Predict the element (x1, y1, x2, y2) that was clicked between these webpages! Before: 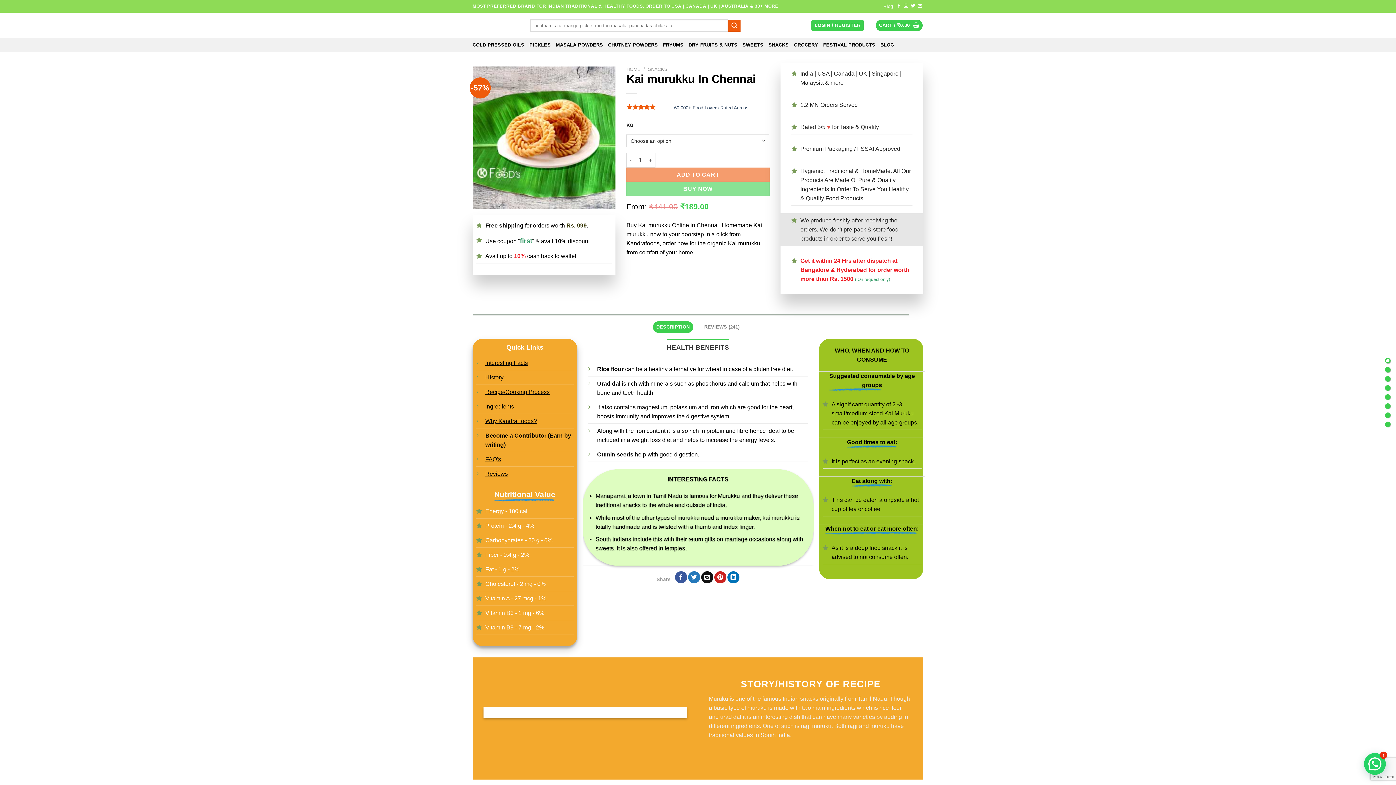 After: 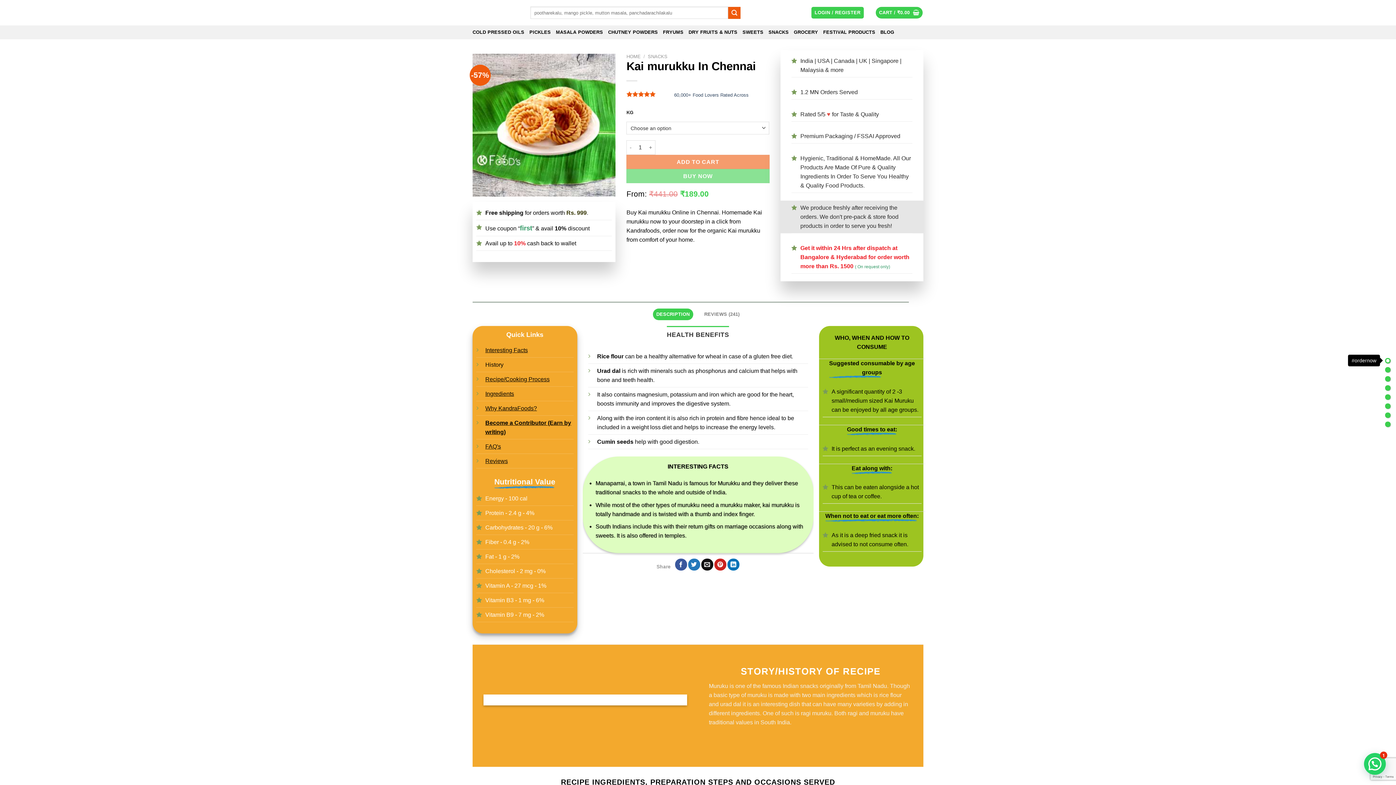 Action: bbox: (1385, 358, 1390, 363)